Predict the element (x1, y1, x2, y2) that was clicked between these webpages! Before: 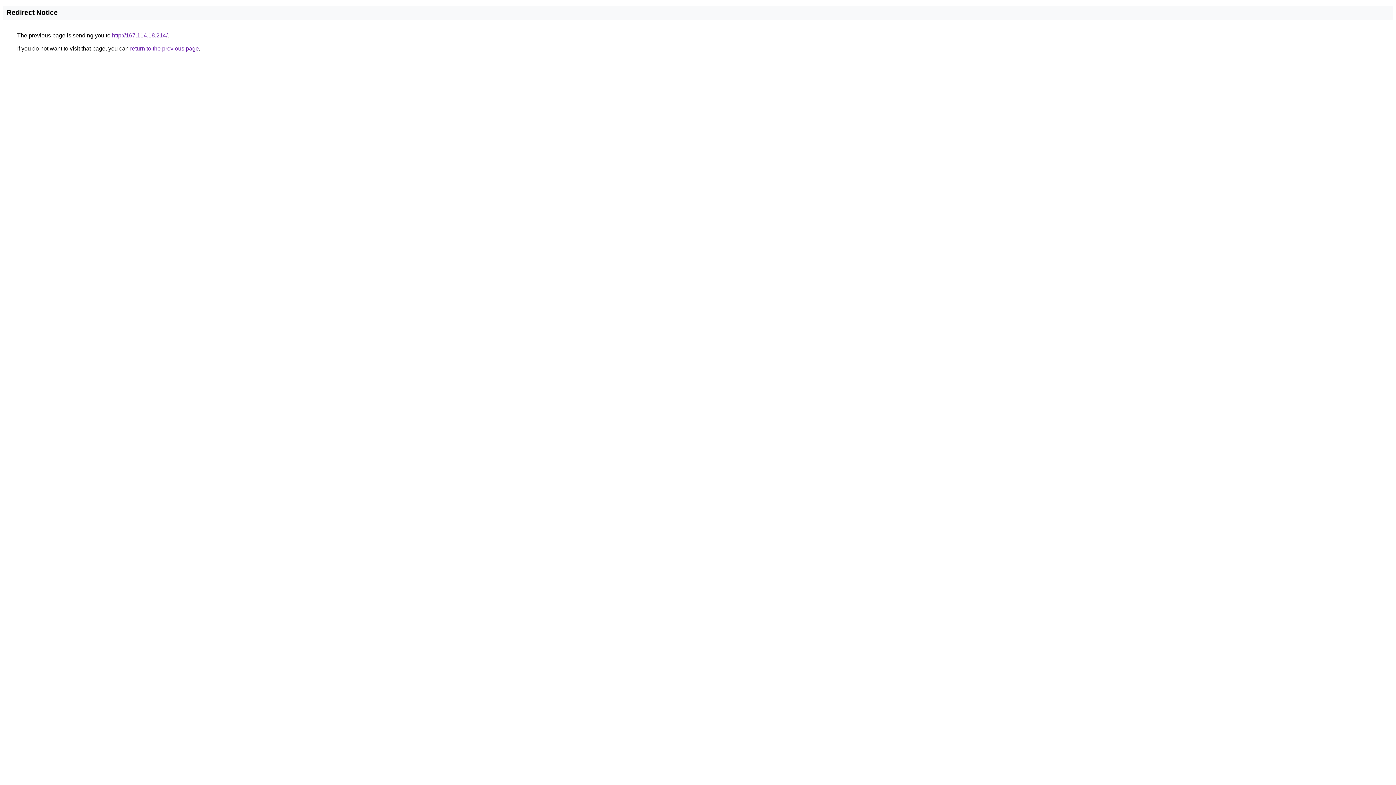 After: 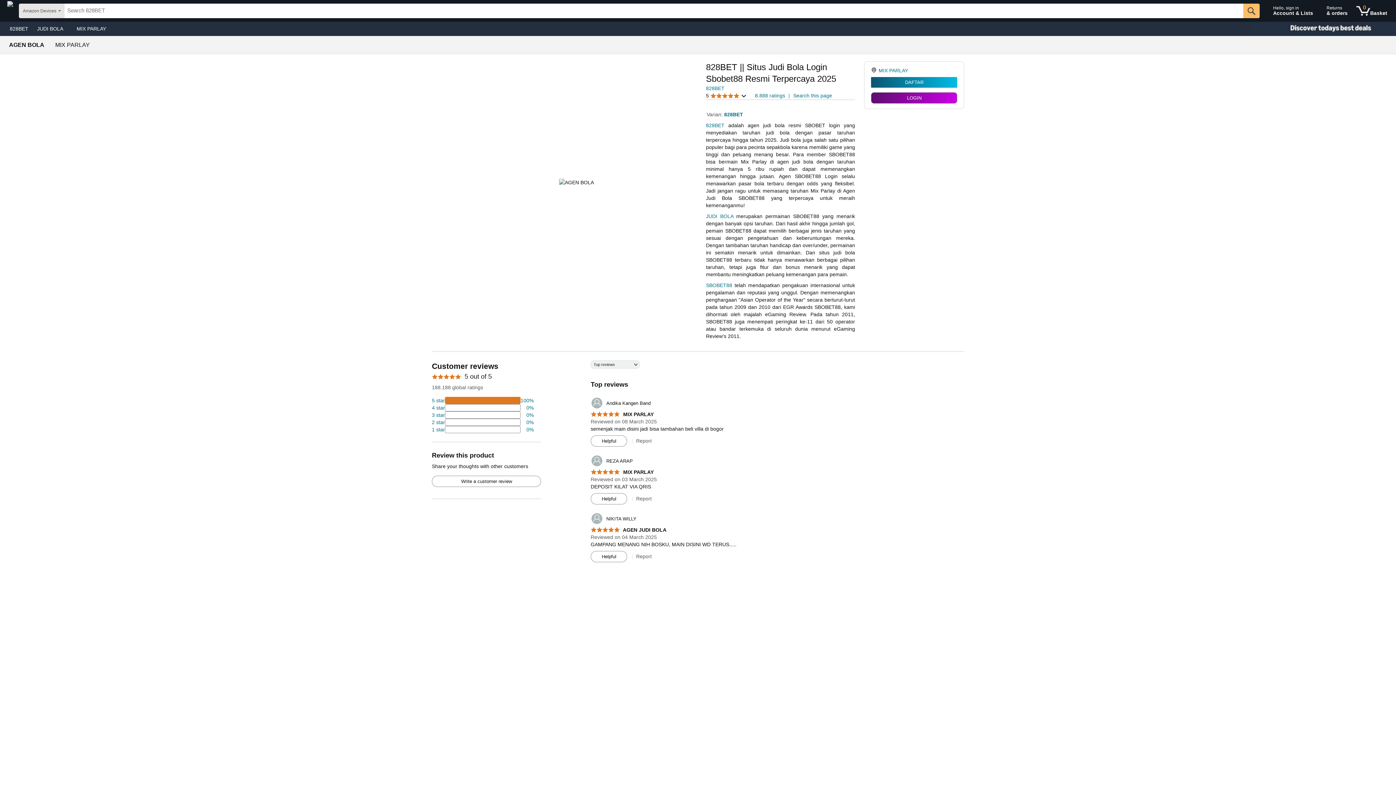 Action: bbox: (112, 32, 167, 38) label: http://167.114.18.214/